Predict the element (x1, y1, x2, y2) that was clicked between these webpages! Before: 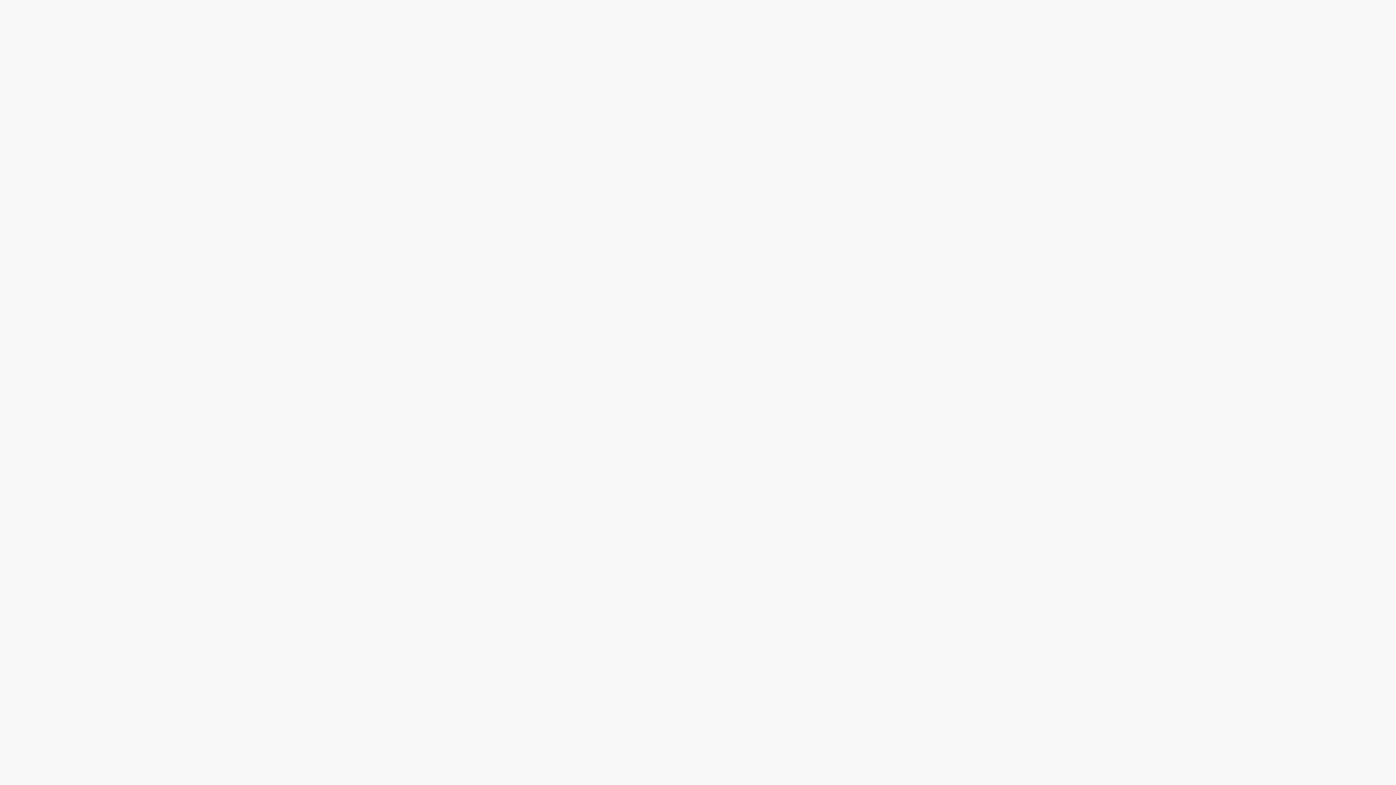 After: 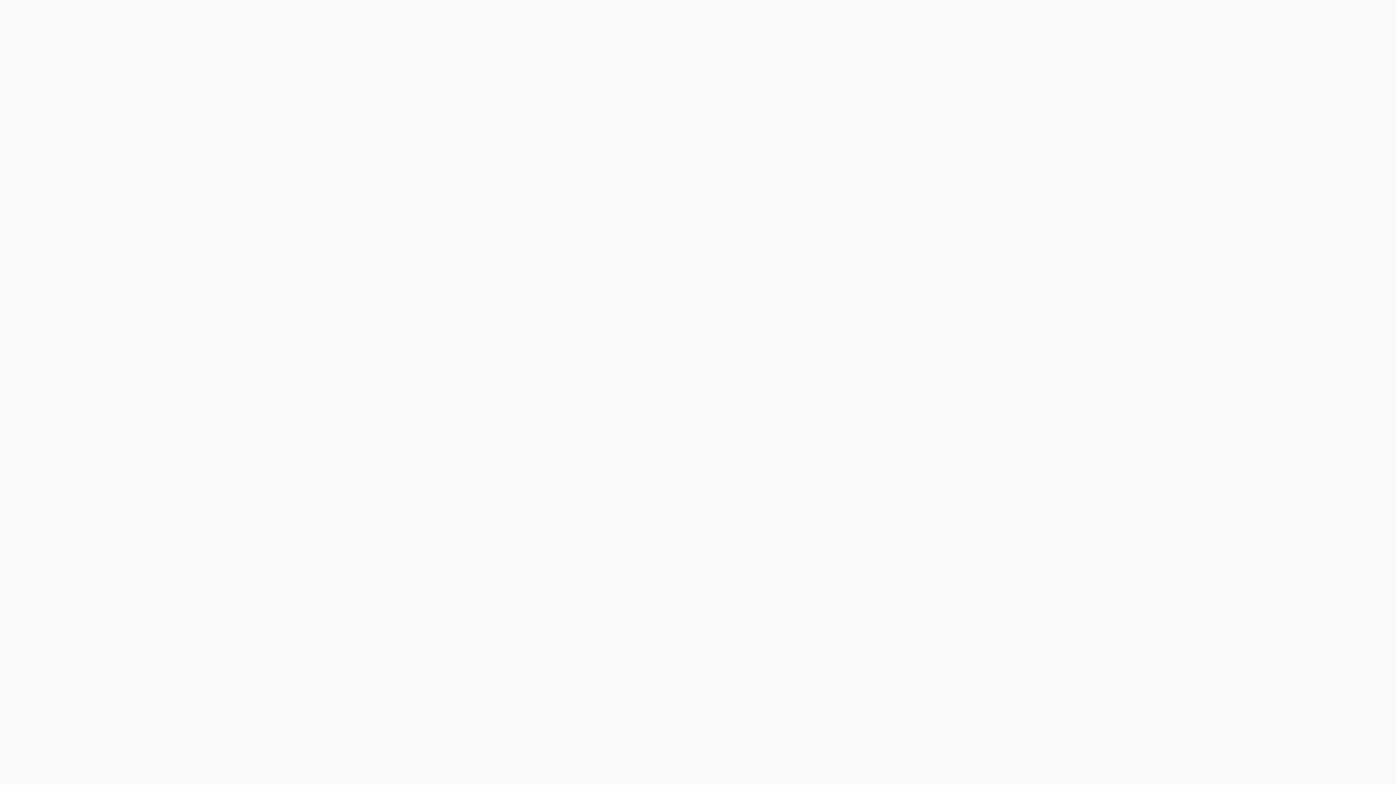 Action: label: BUSINESS bbox: (842, 178, 868, 200)